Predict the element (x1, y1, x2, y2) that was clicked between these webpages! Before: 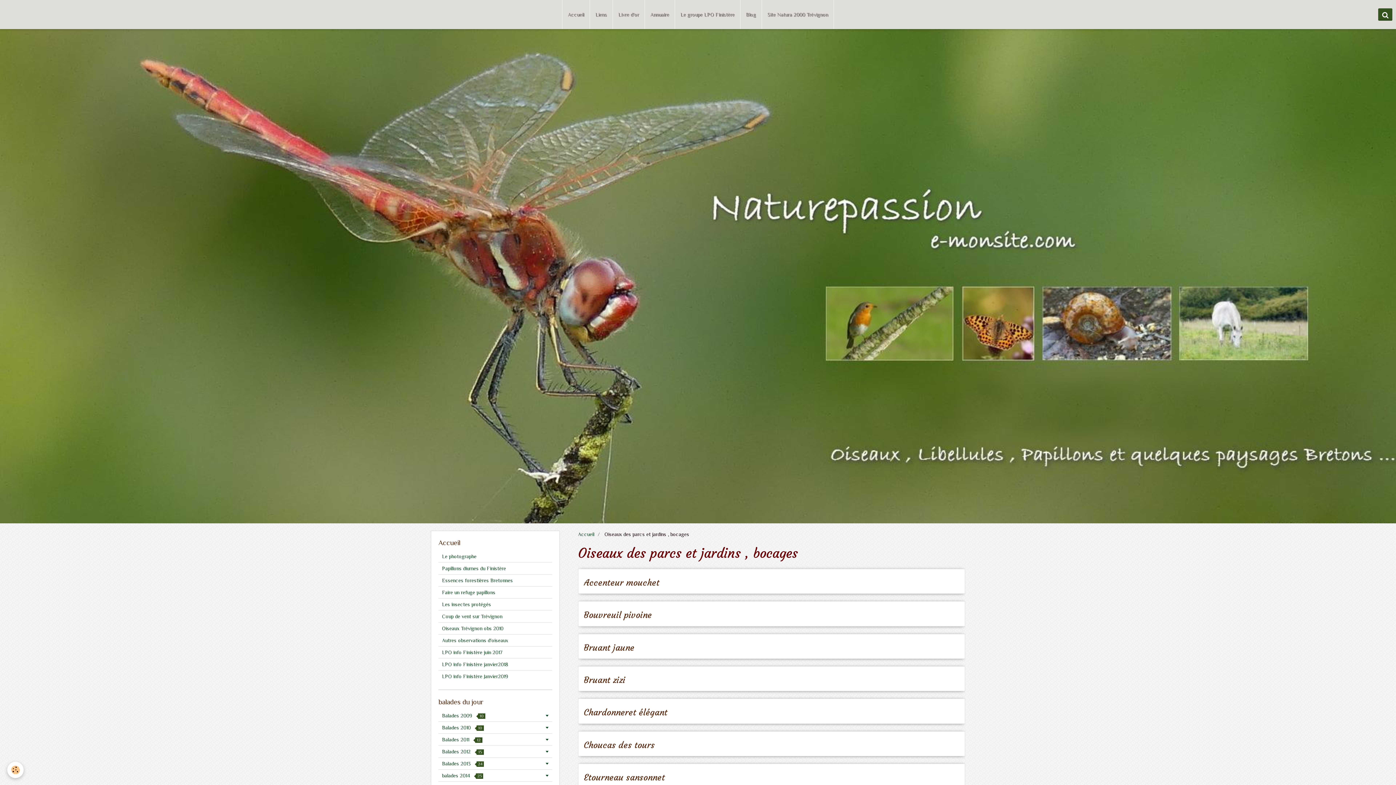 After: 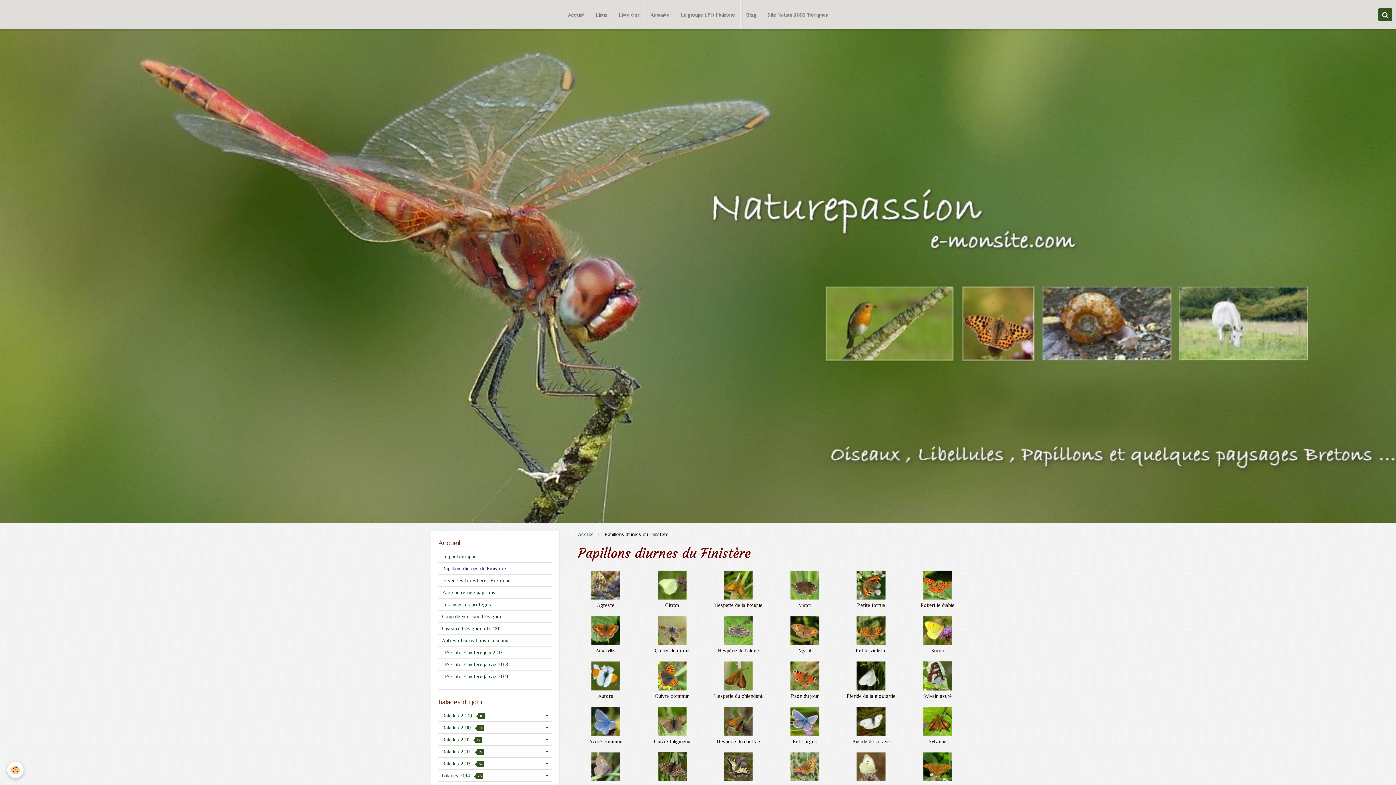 Action: bbox: (438, 562, 552, 574) label: Papillons diurnes du Finistère